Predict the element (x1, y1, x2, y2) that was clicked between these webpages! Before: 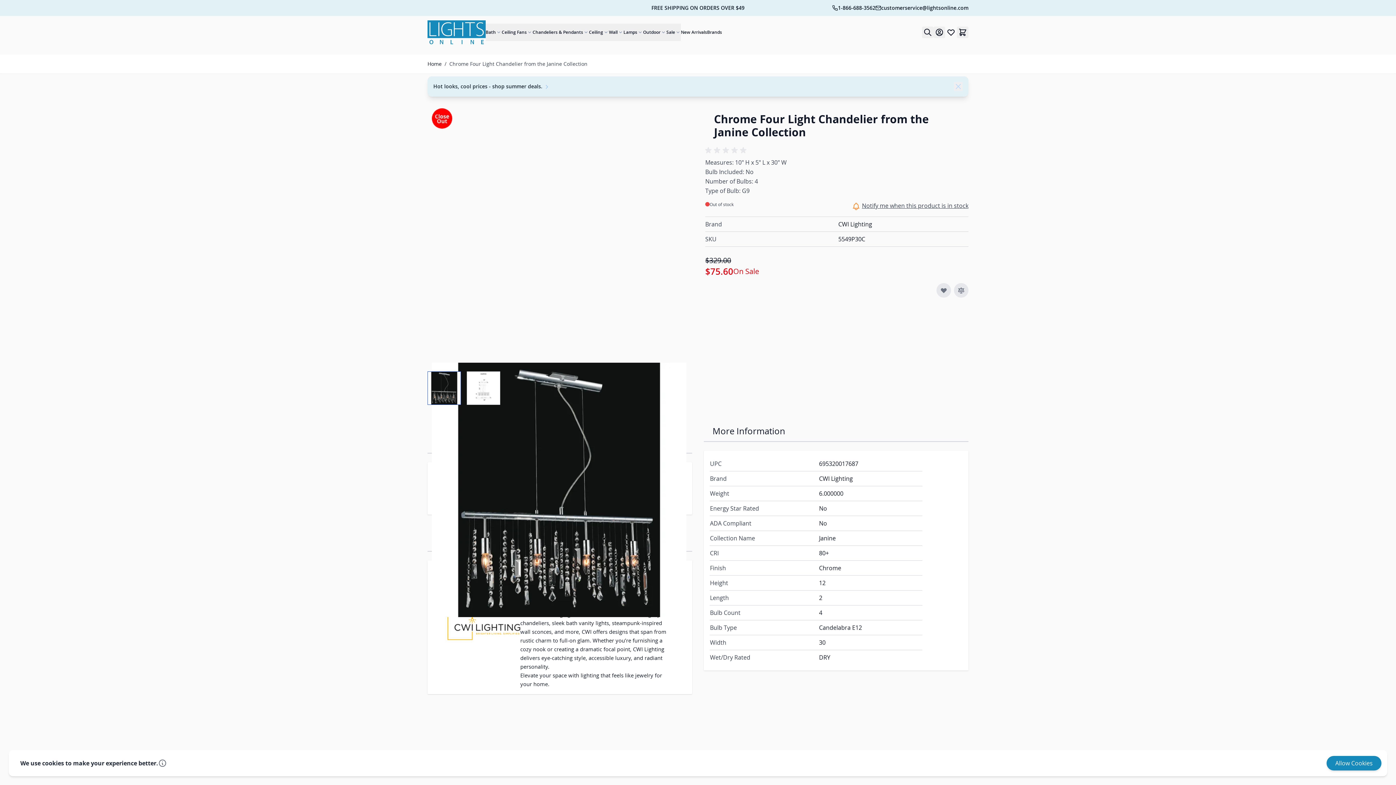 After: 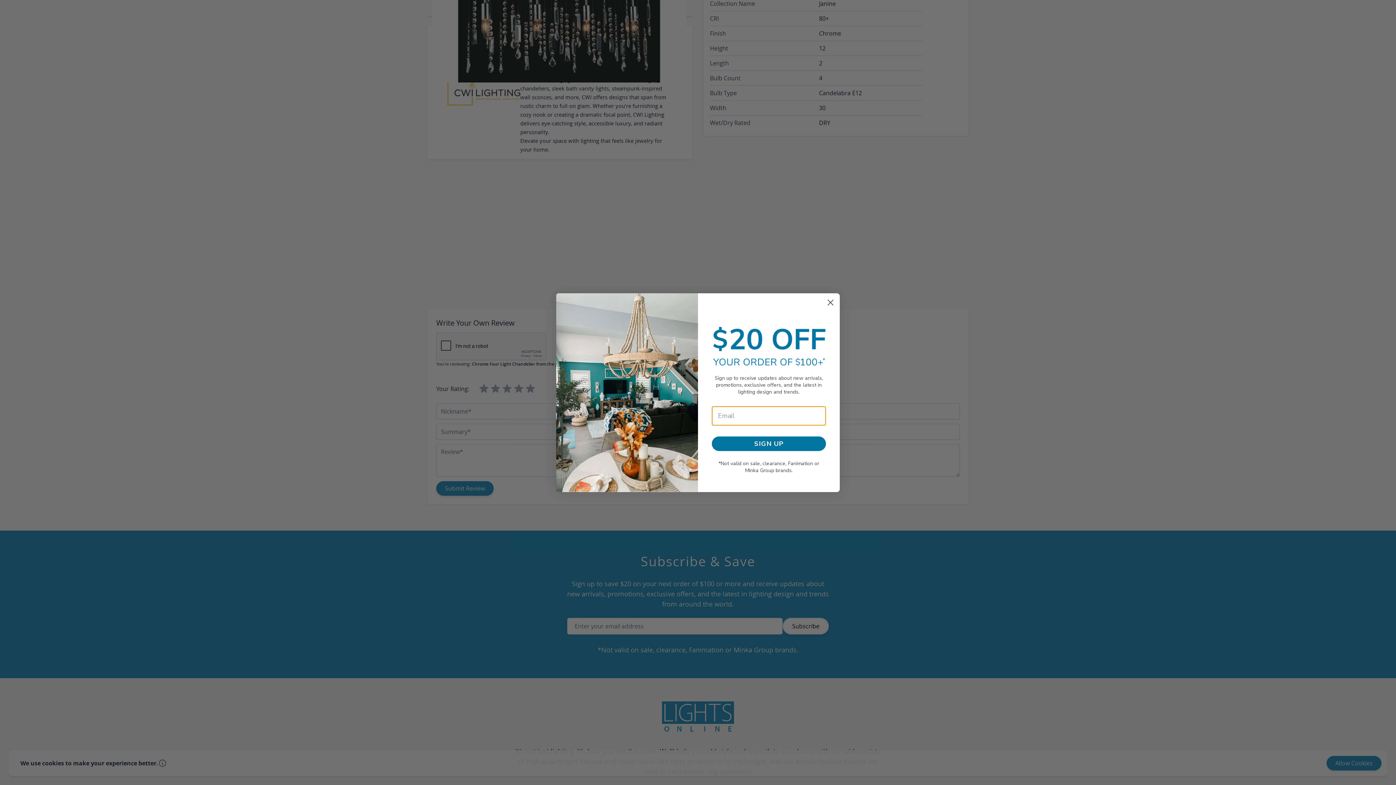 Action: bbox: (705, 146, 749, 155) label: Chrome Four Light Chandelier from the Janine Collection rating. 0 out of 5 stars. Click to go to reviews.